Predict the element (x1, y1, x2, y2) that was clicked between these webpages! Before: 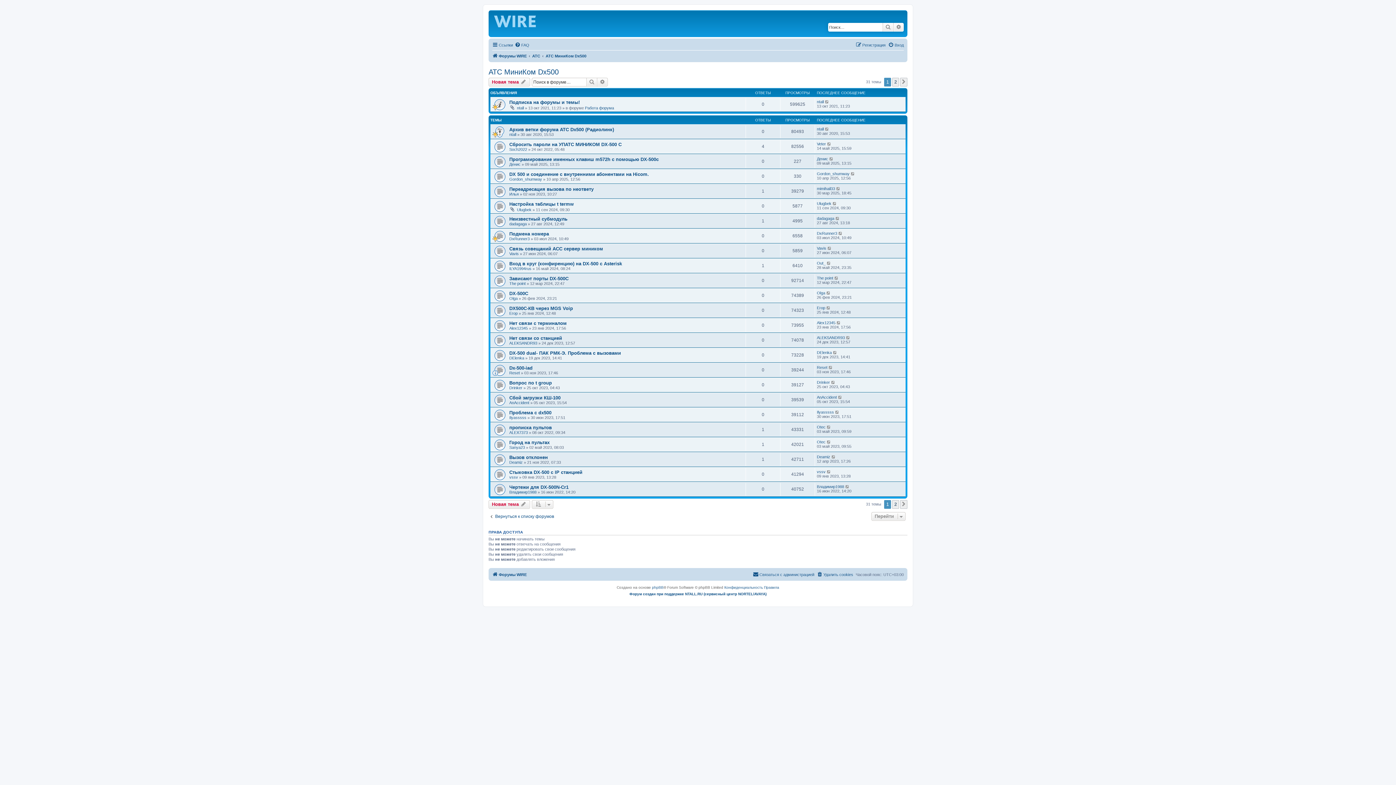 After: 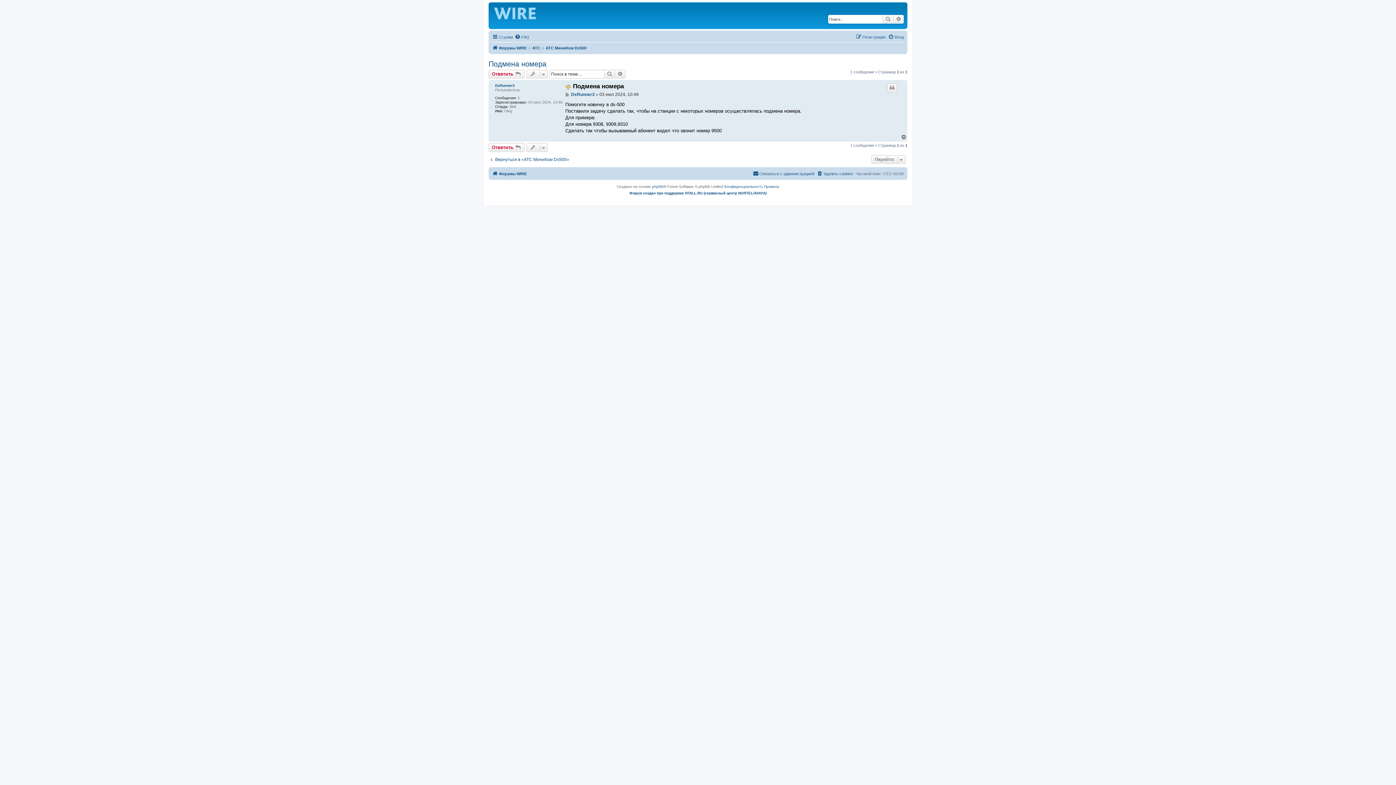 Action: bbox: (838, 231, 843, 235)